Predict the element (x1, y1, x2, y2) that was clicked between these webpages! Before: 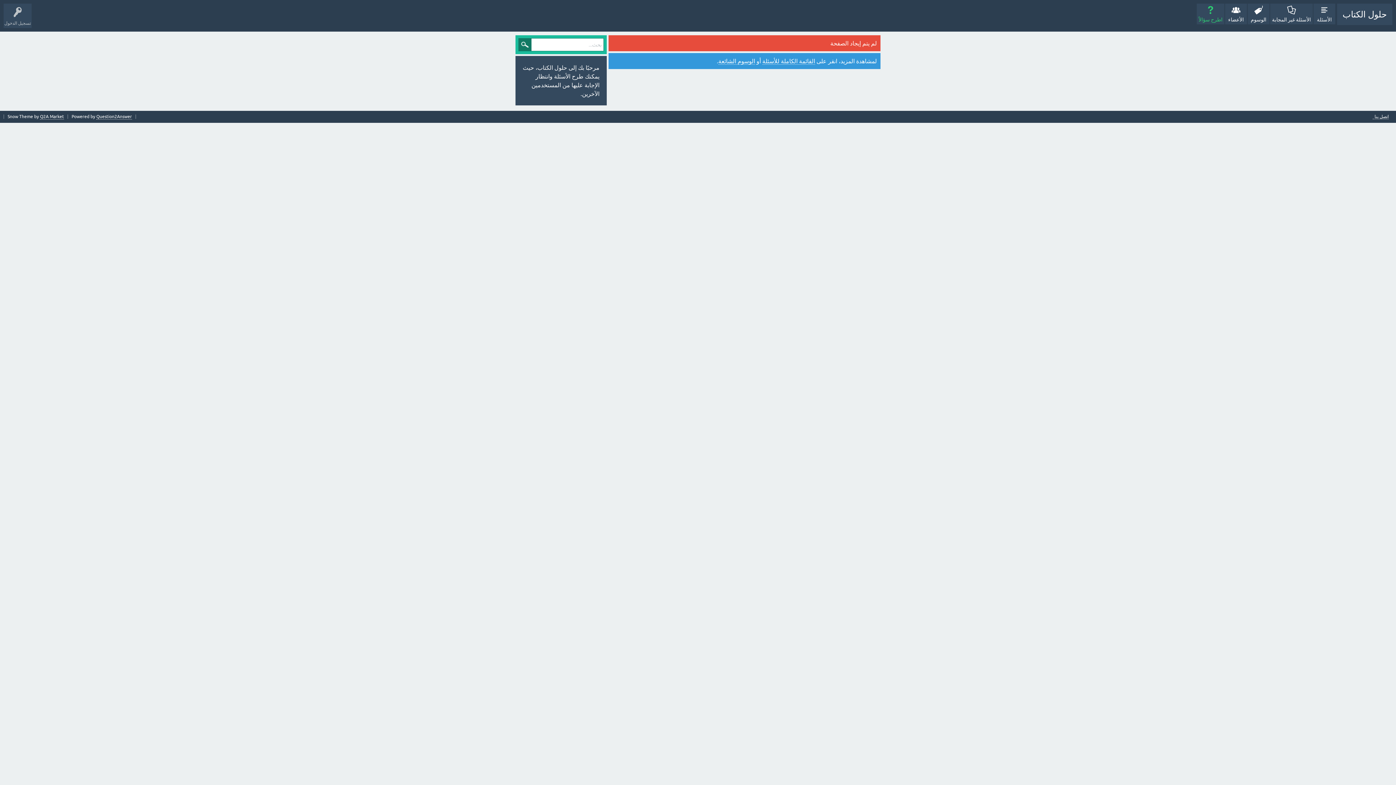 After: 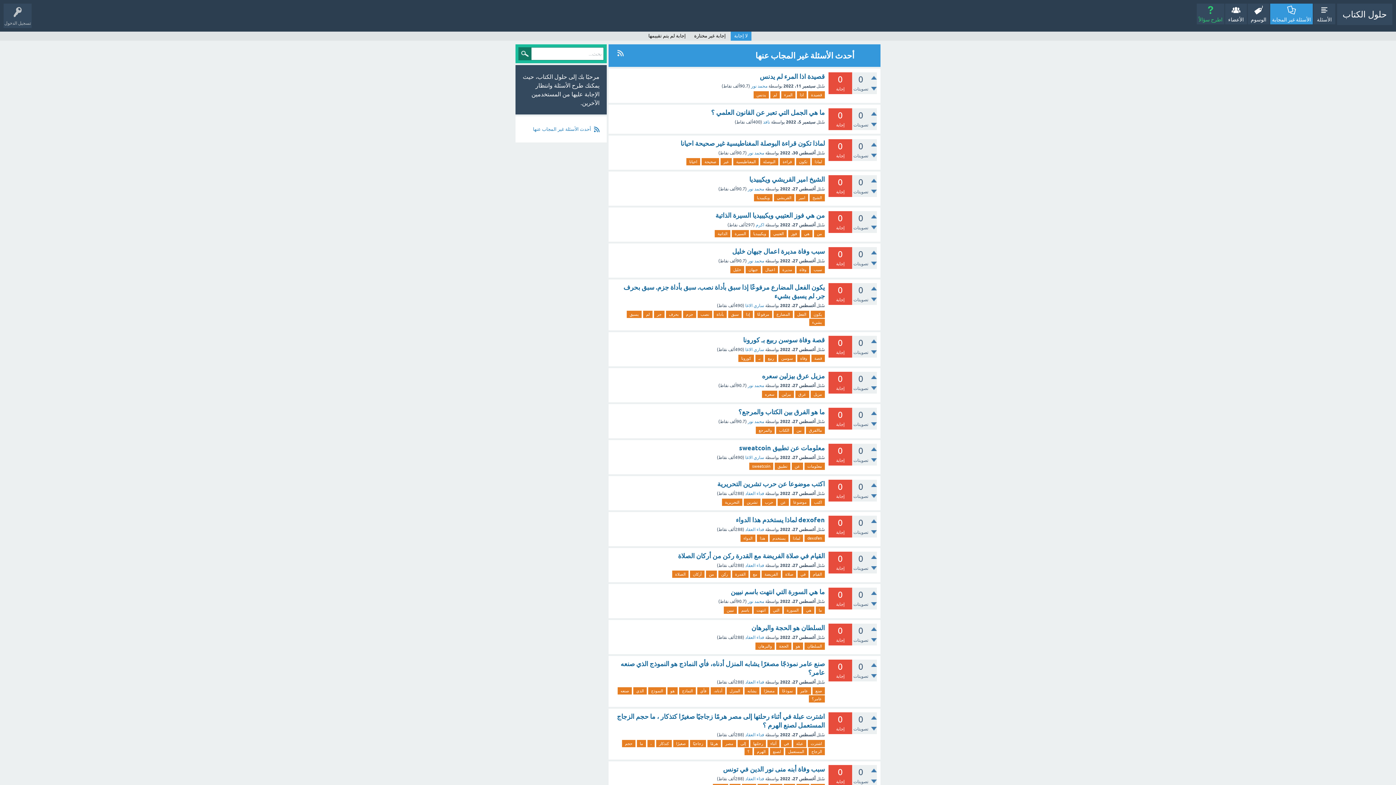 Action: bbox: (1270, 3, 1313, 24) label: الأسئلة غير المجابة